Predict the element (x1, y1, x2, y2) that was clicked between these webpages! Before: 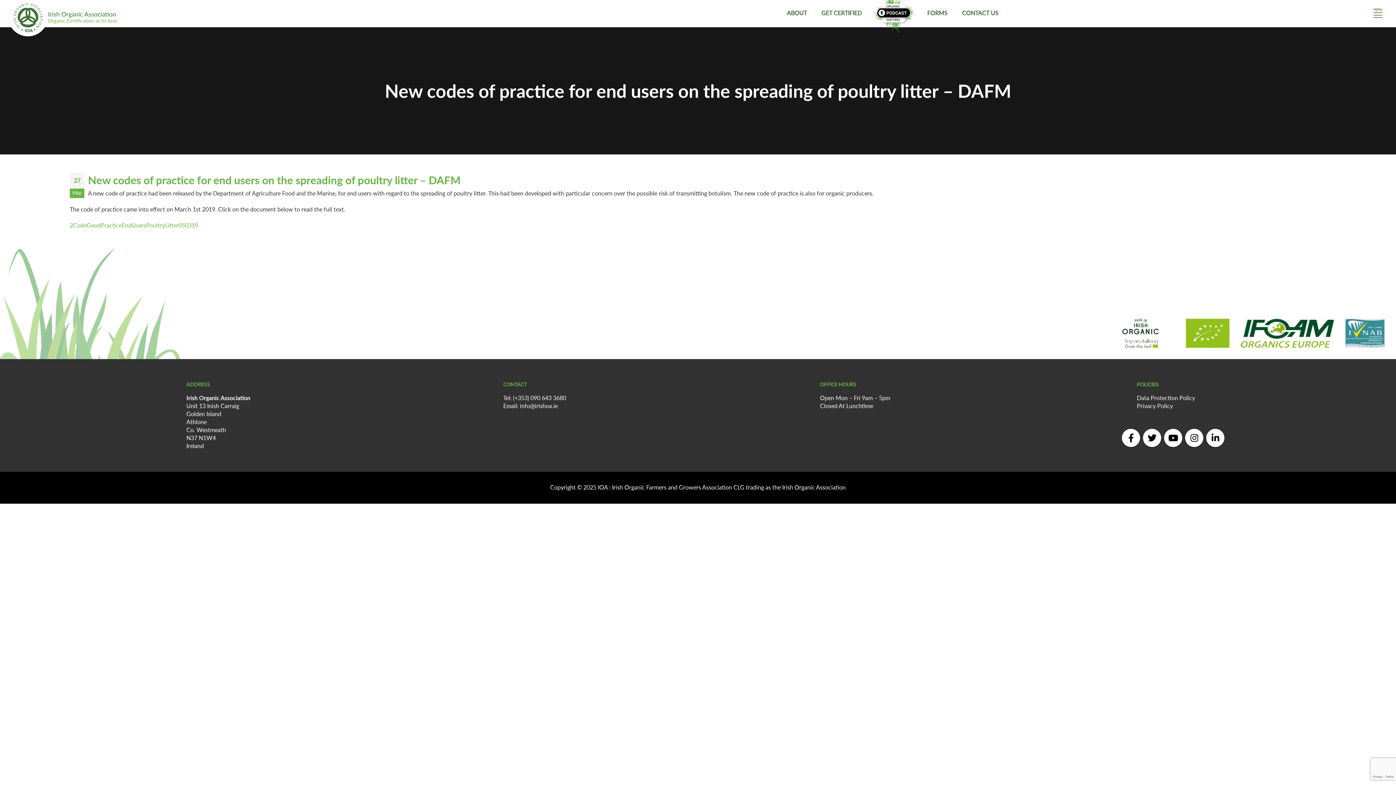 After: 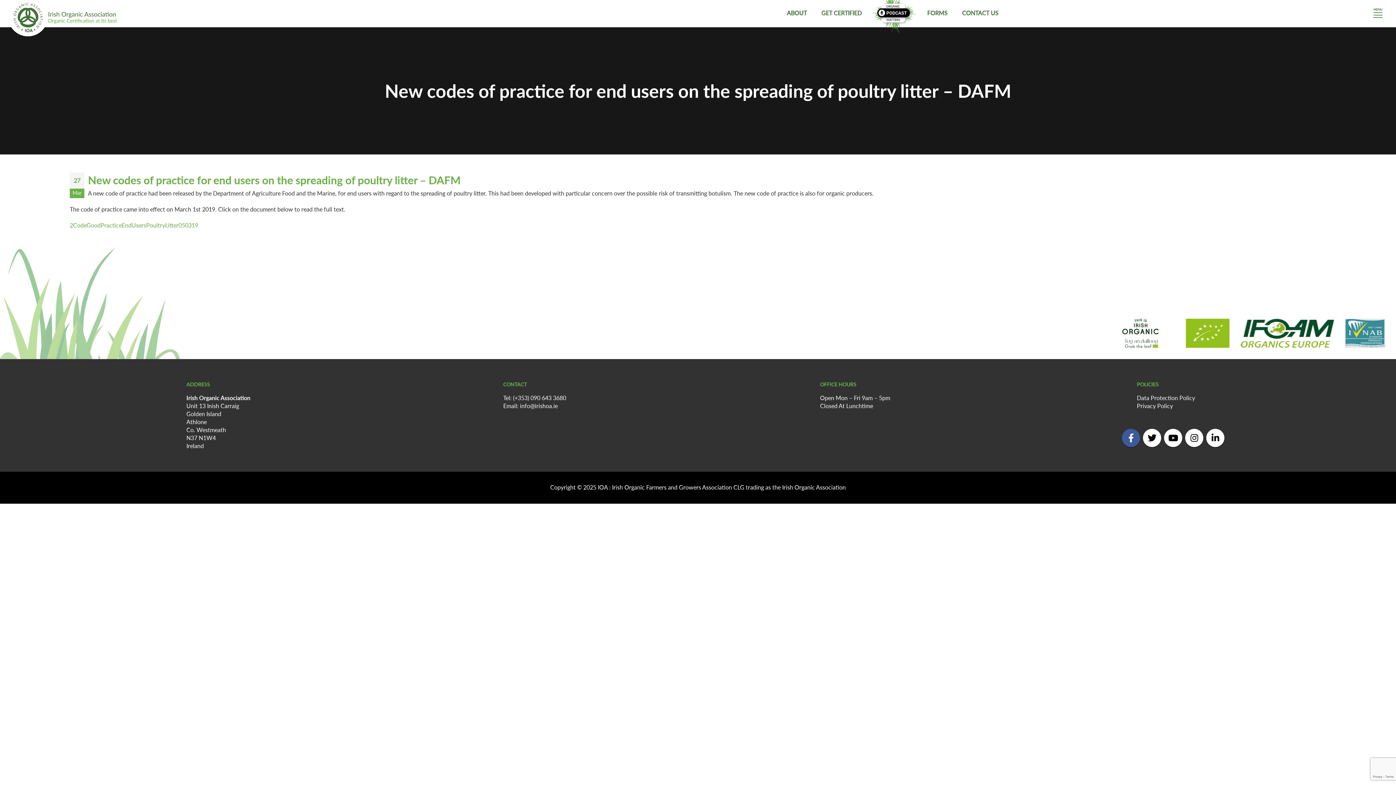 Action: bbox: (1122, 429, 1140, 447) label: Facebook